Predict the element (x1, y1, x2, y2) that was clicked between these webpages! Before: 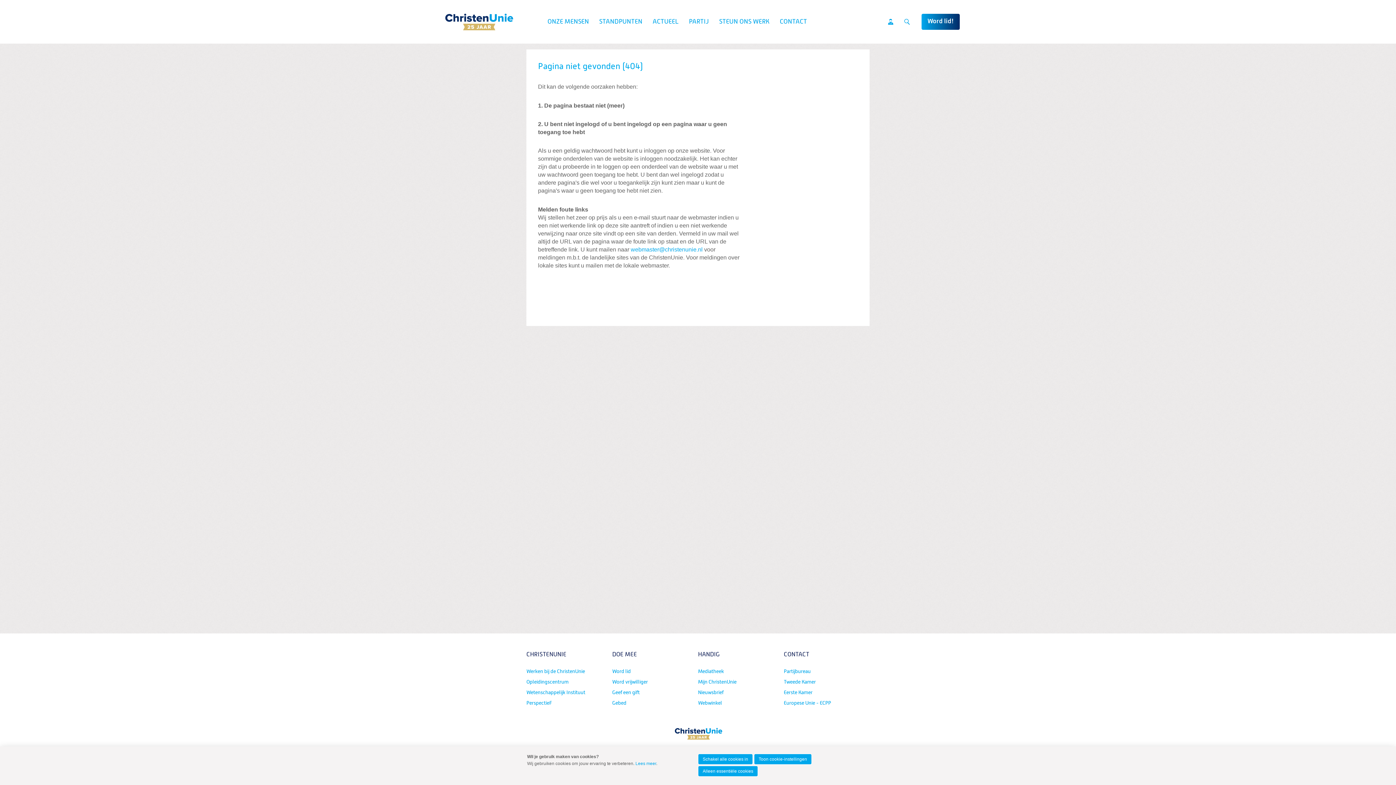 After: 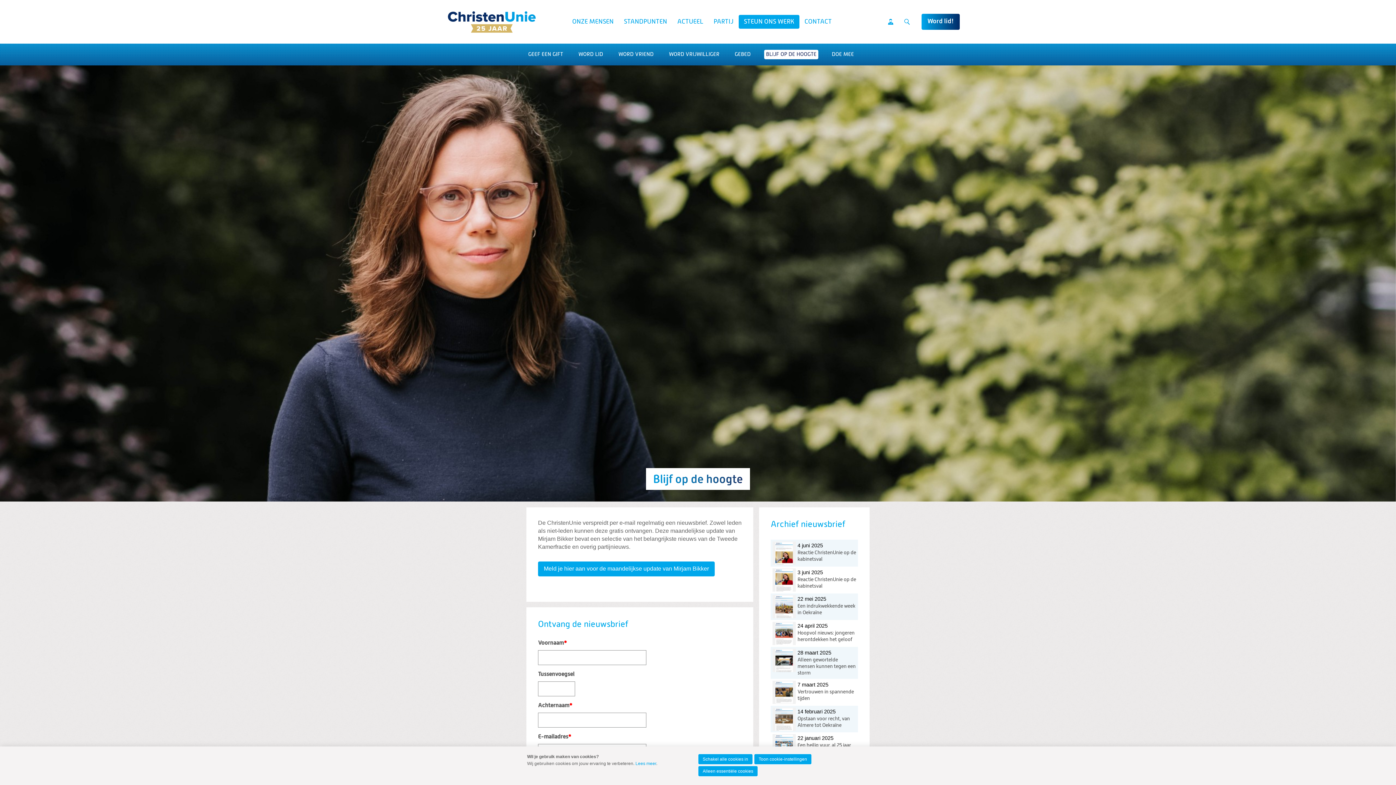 Action: bbox: (698, 687, 778, 698) label: Nieuwsbrief